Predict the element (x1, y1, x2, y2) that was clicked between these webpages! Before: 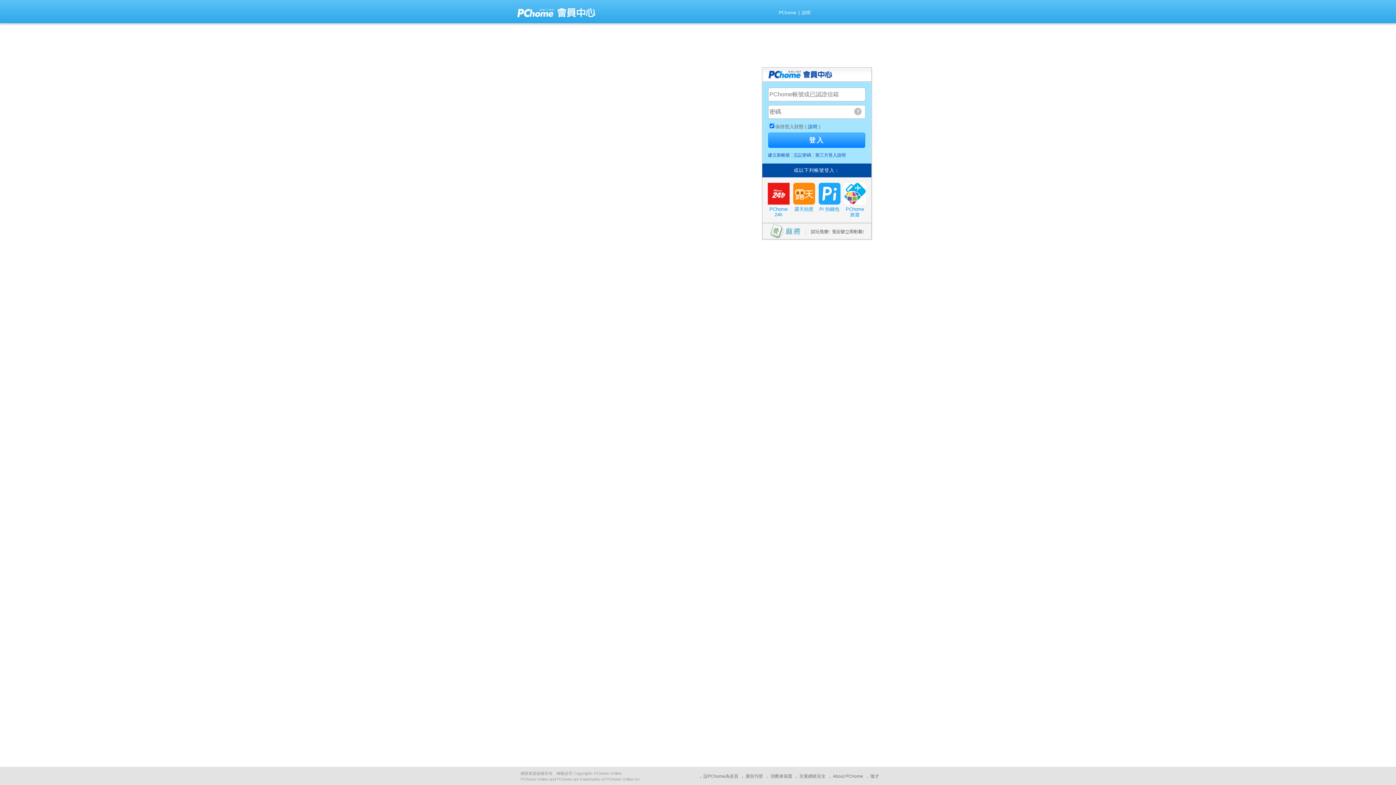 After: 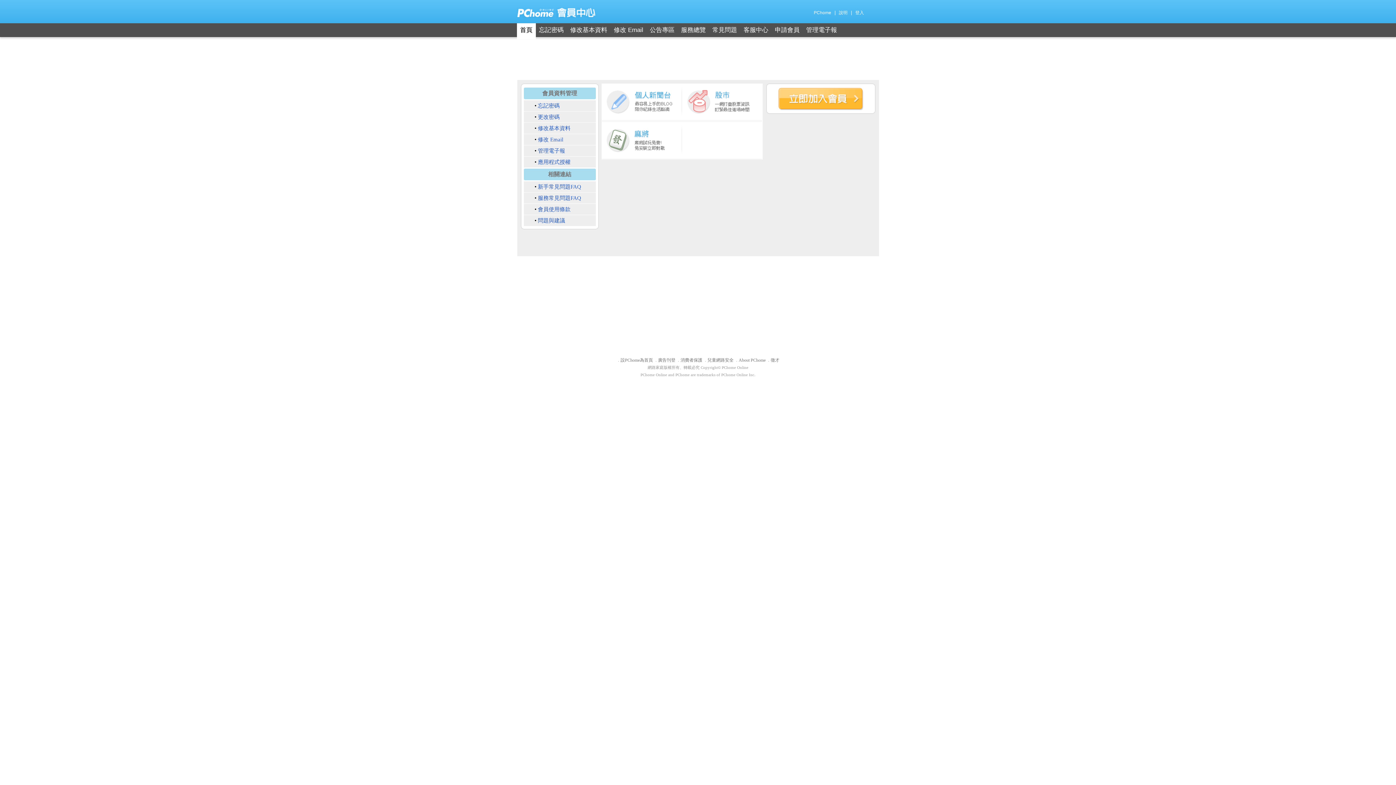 Action: bbox: (555, 13, 596, 19)